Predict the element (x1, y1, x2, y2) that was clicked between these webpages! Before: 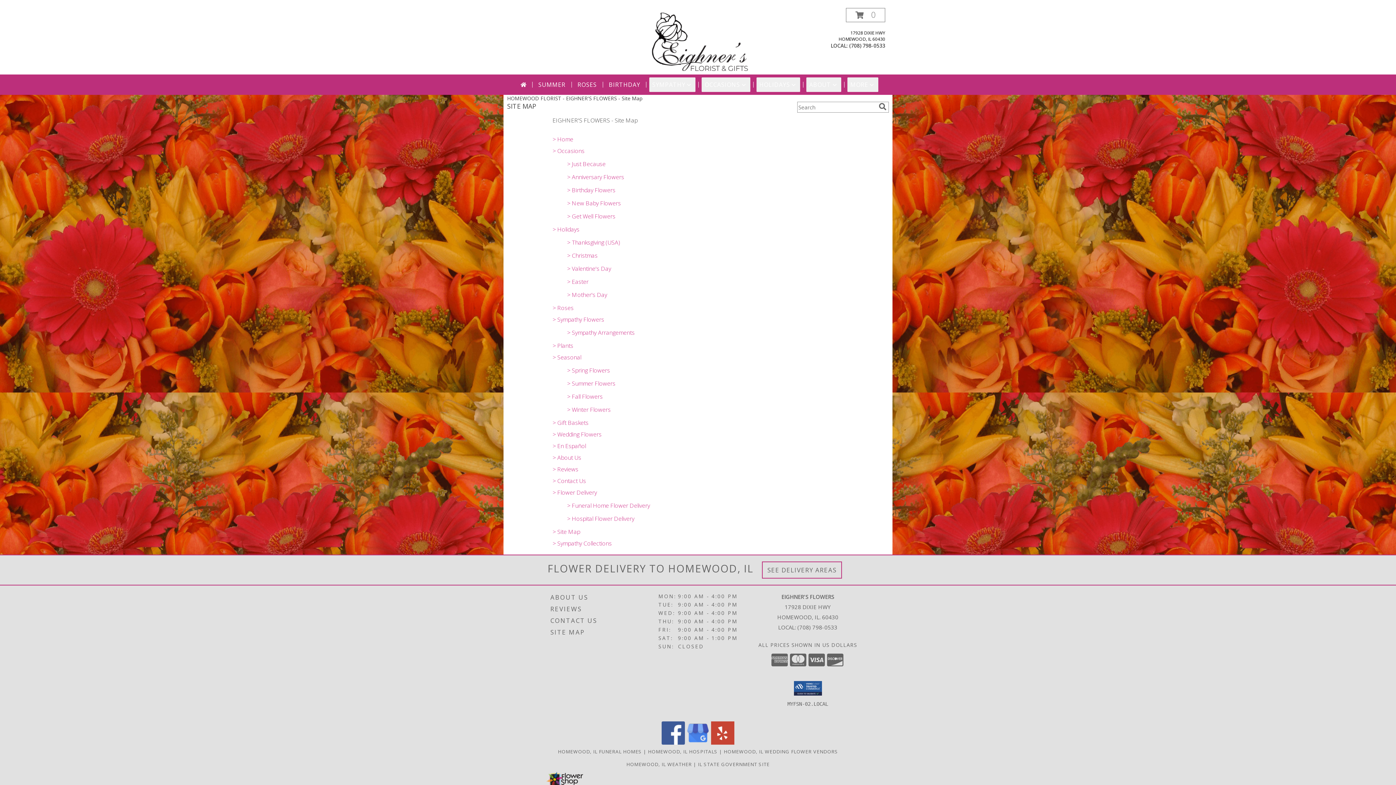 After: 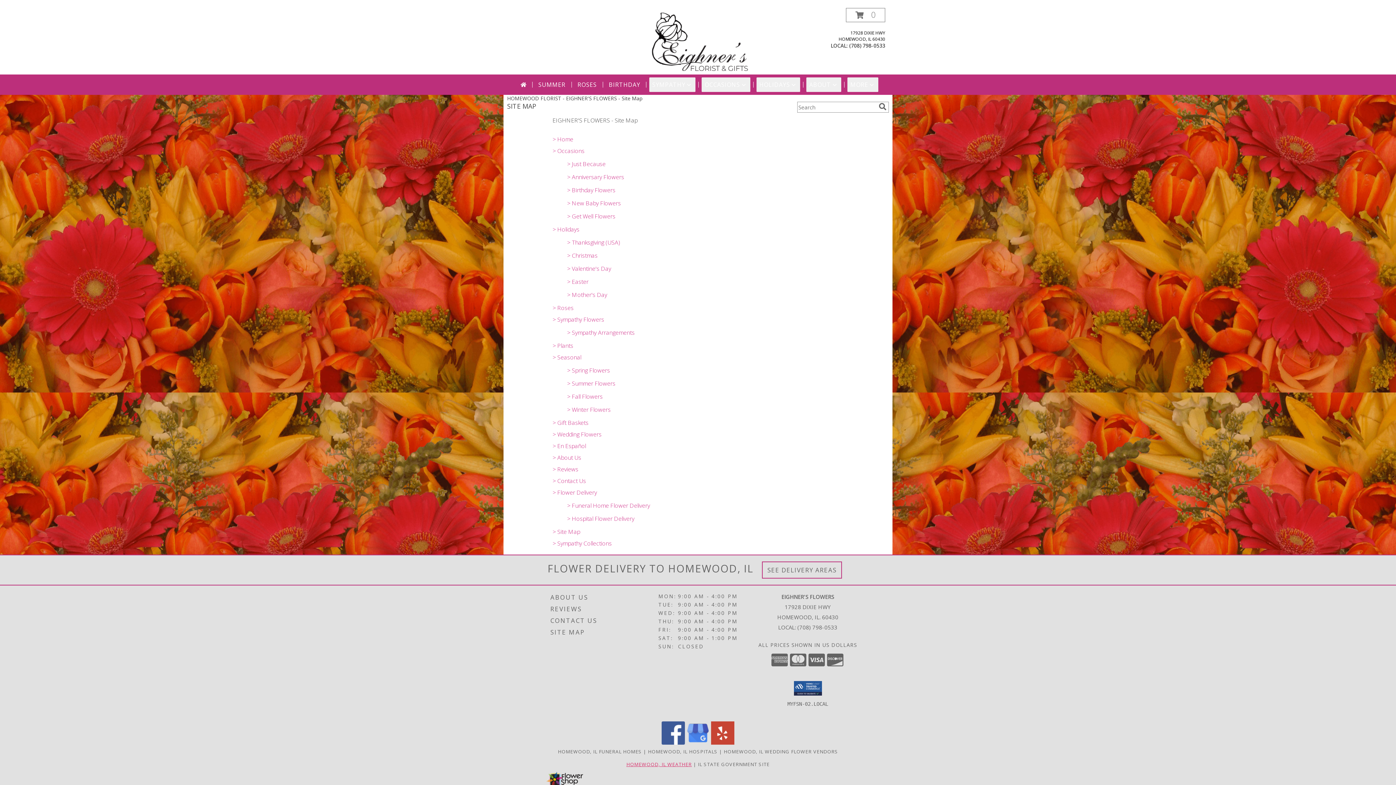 Action: label: HOMEWOOD, IL WEATHER bbox: (626, 761, 691, 768)